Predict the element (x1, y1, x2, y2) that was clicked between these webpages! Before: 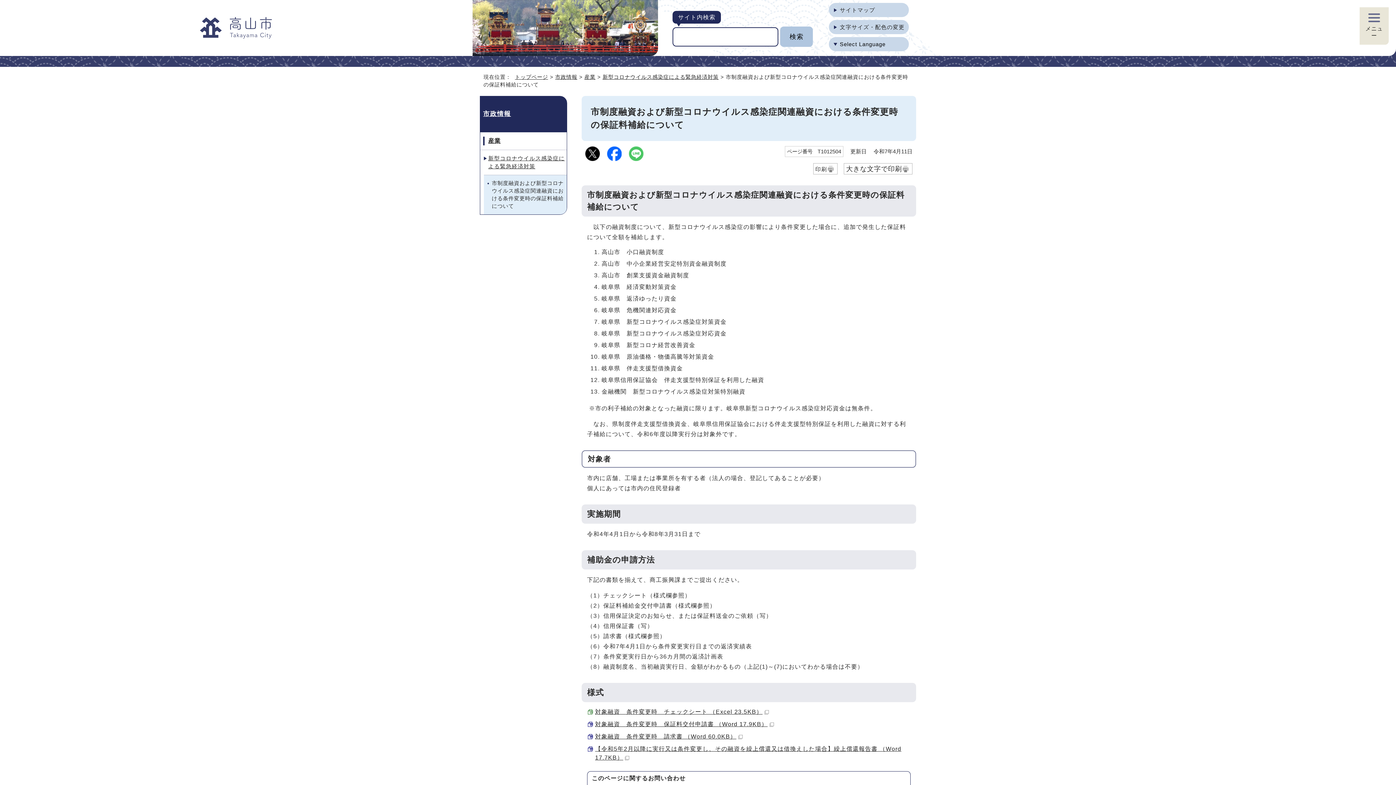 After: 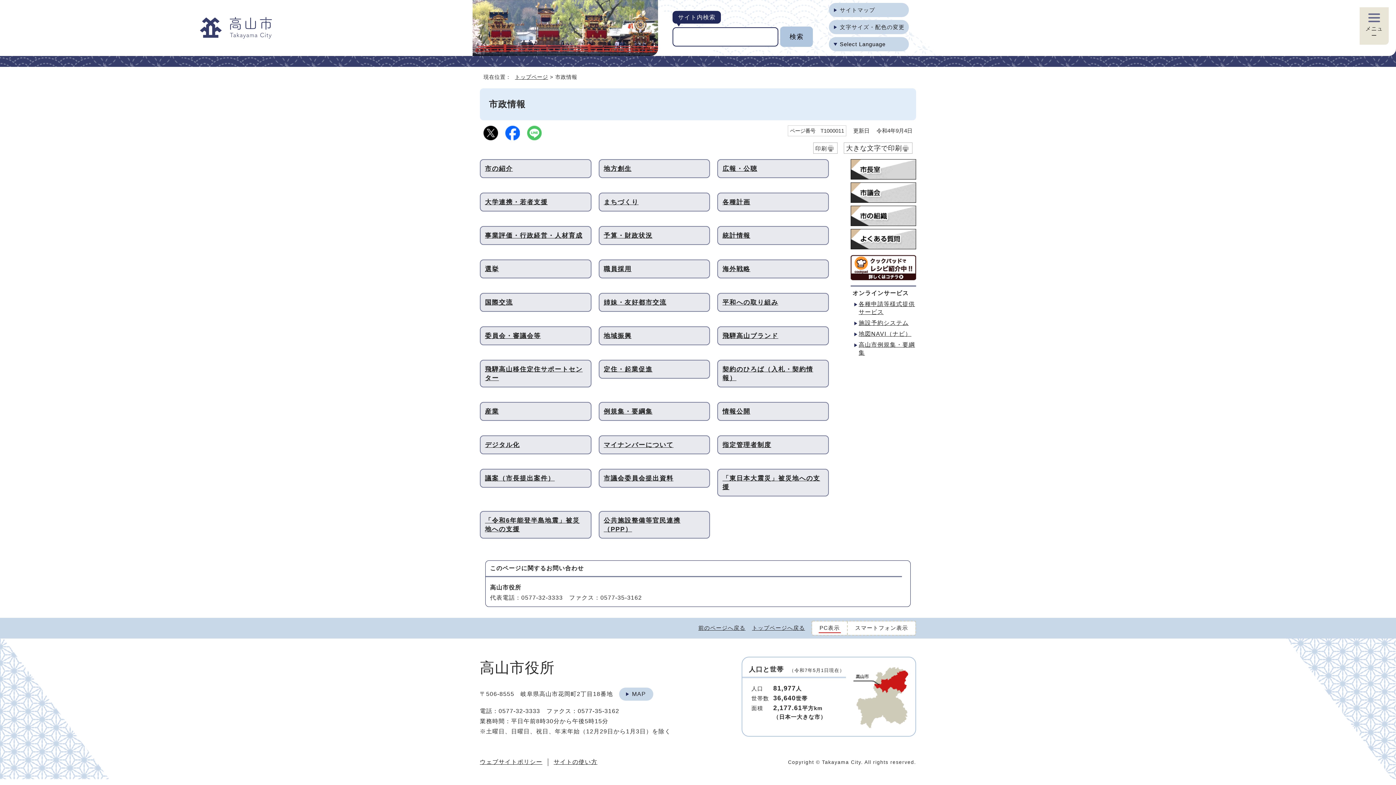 Action: bbox: (480, 96, 566, 132) label: 市政情報